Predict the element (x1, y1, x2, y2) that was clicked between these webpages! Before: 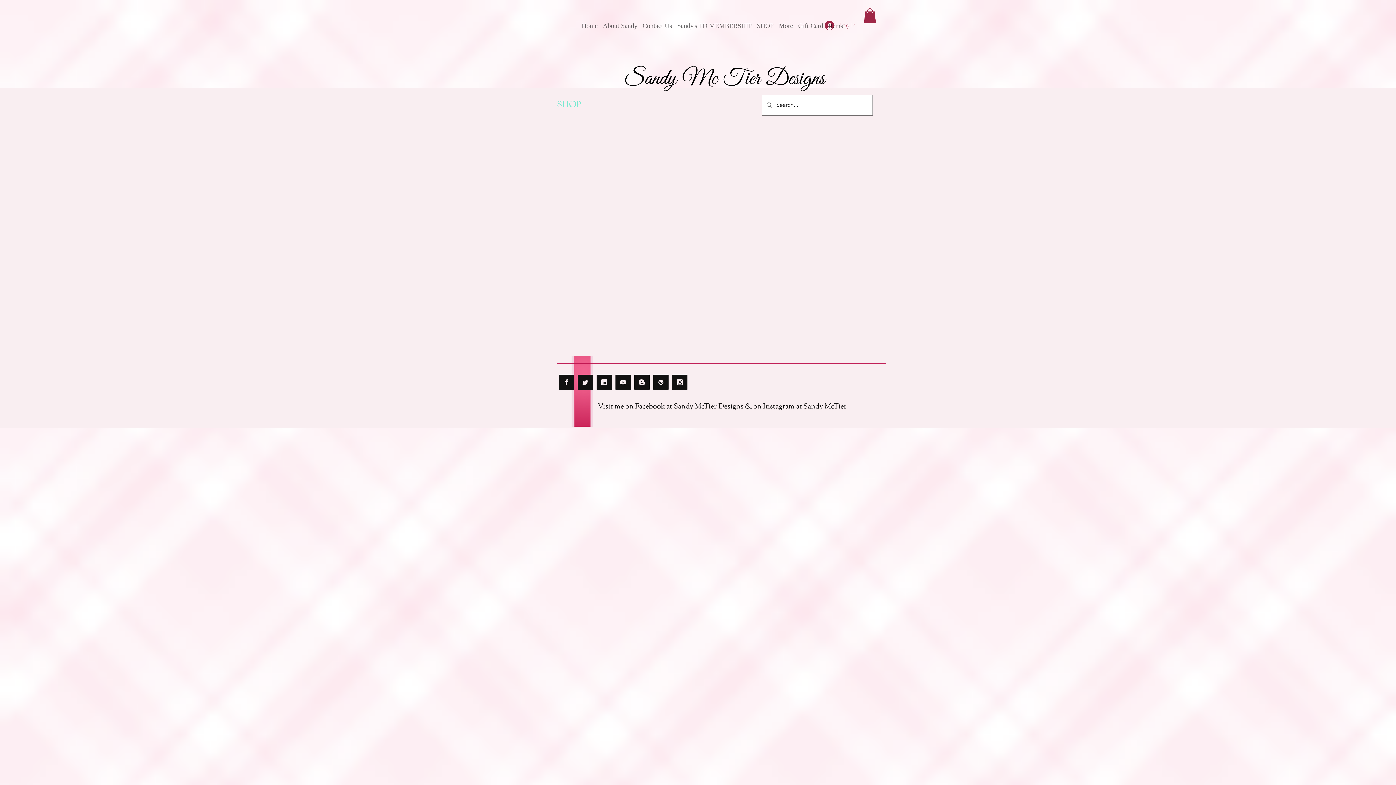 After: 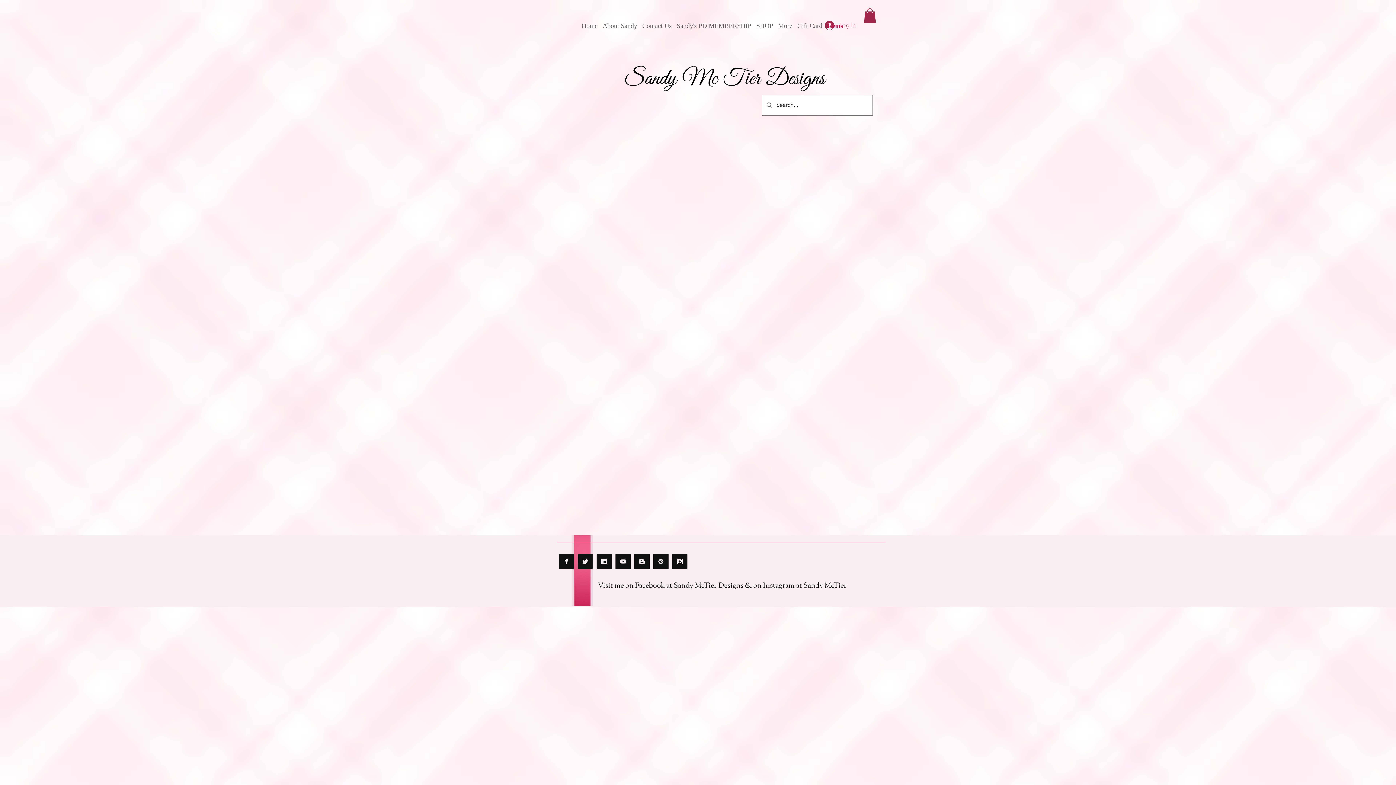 Action: bbox: (826, 21, 845, 29) label: Items